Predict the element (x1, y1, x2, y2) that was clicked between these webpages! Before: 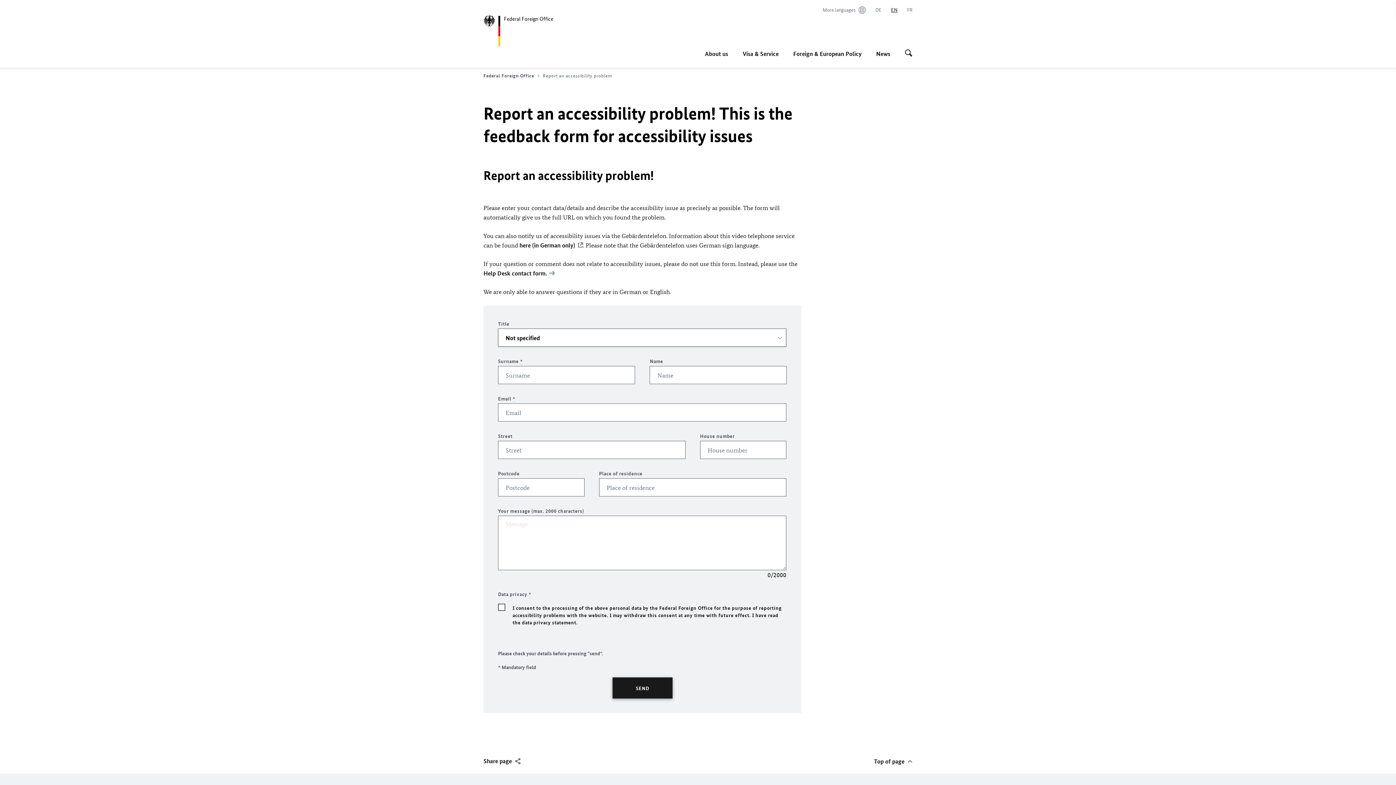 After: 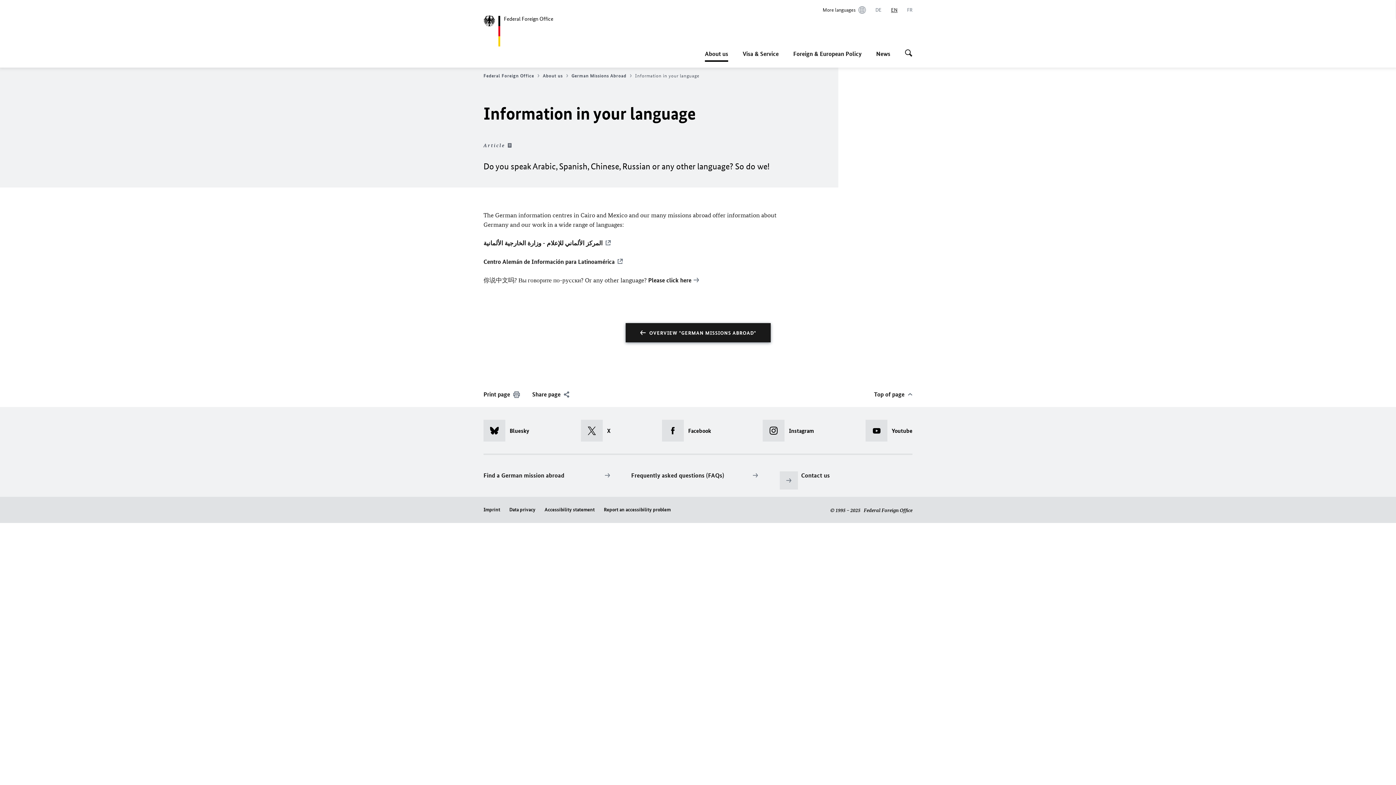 Action: bbox: (822, 6, 866, 13) label: More languages
Open in a new tab